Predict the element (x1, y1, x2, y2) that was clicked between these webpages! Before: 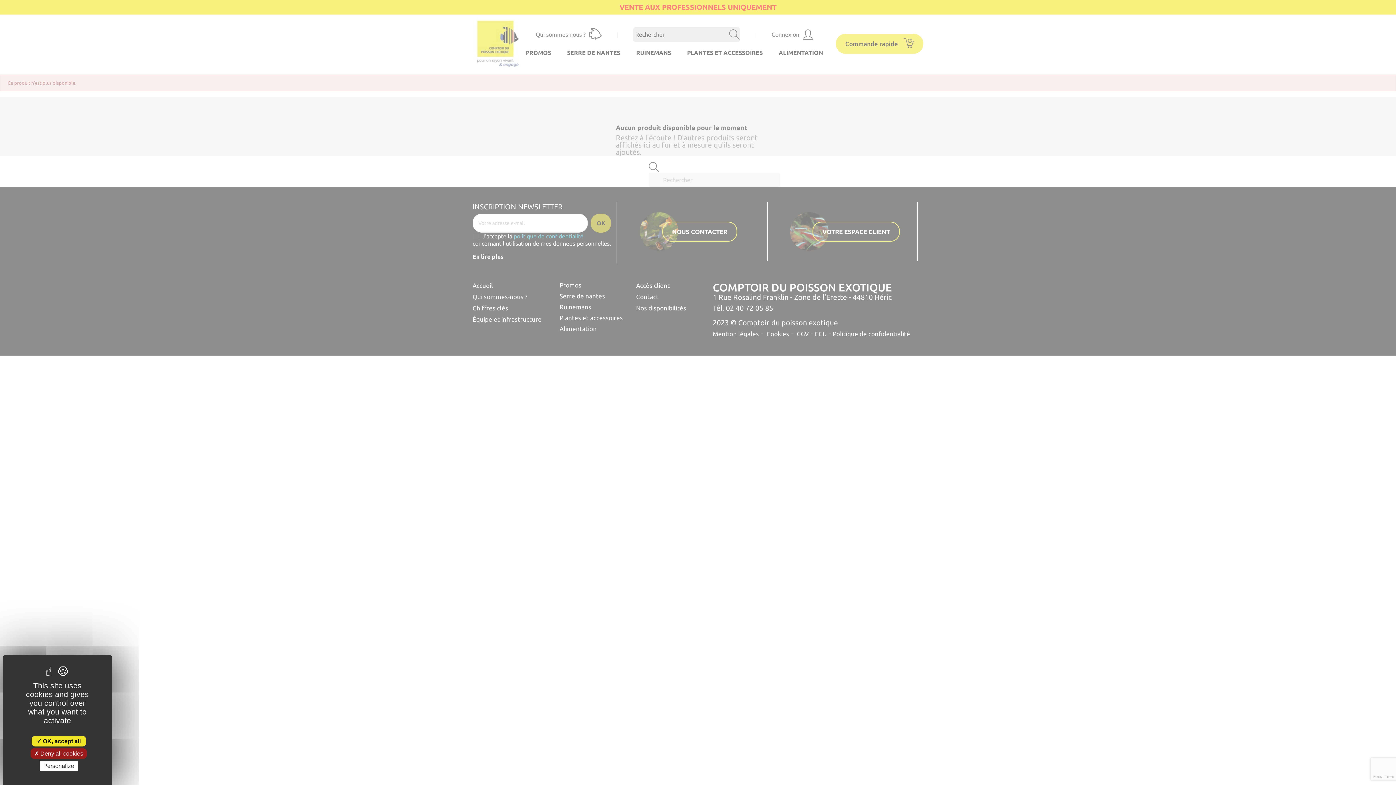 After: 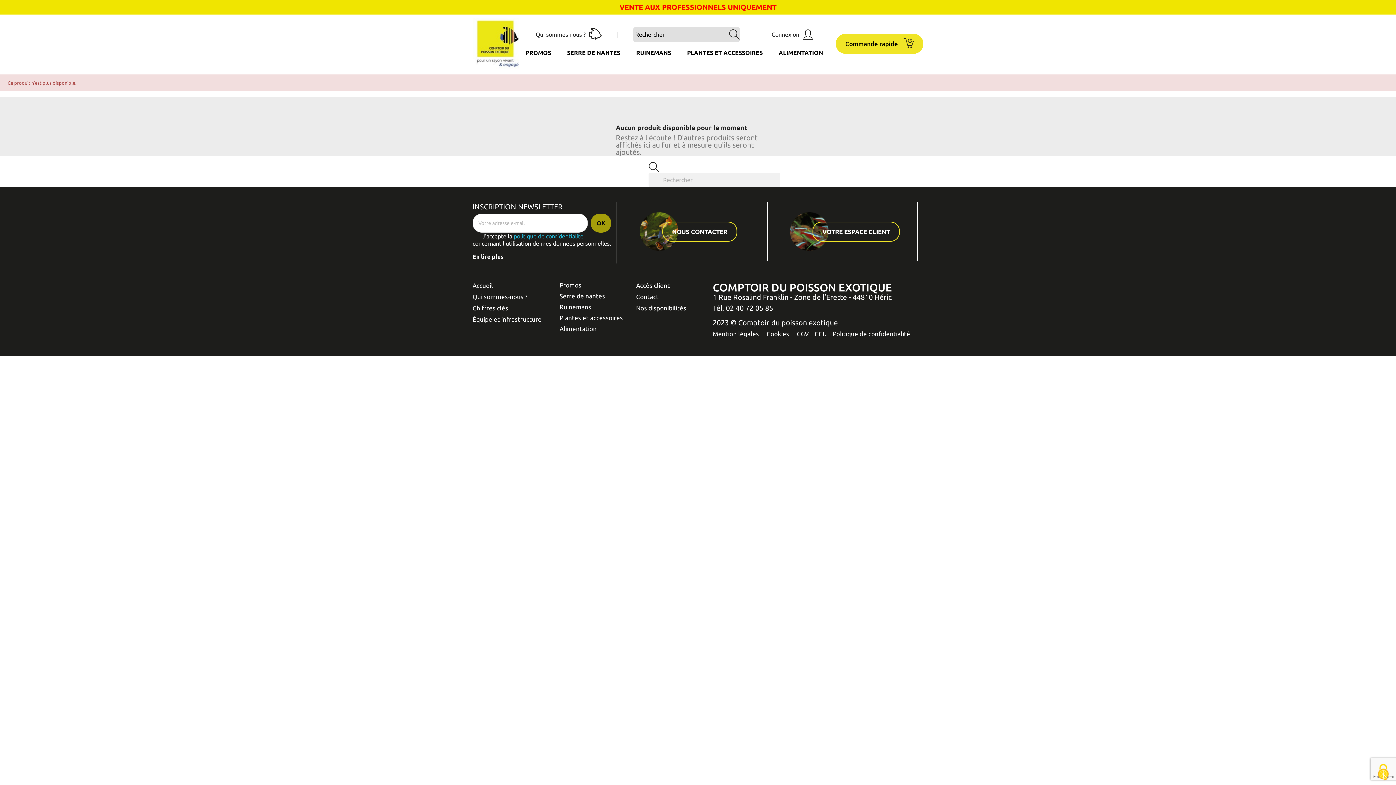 Action: label:  Deny all cookies bbox: (30, 748, 86, 759)